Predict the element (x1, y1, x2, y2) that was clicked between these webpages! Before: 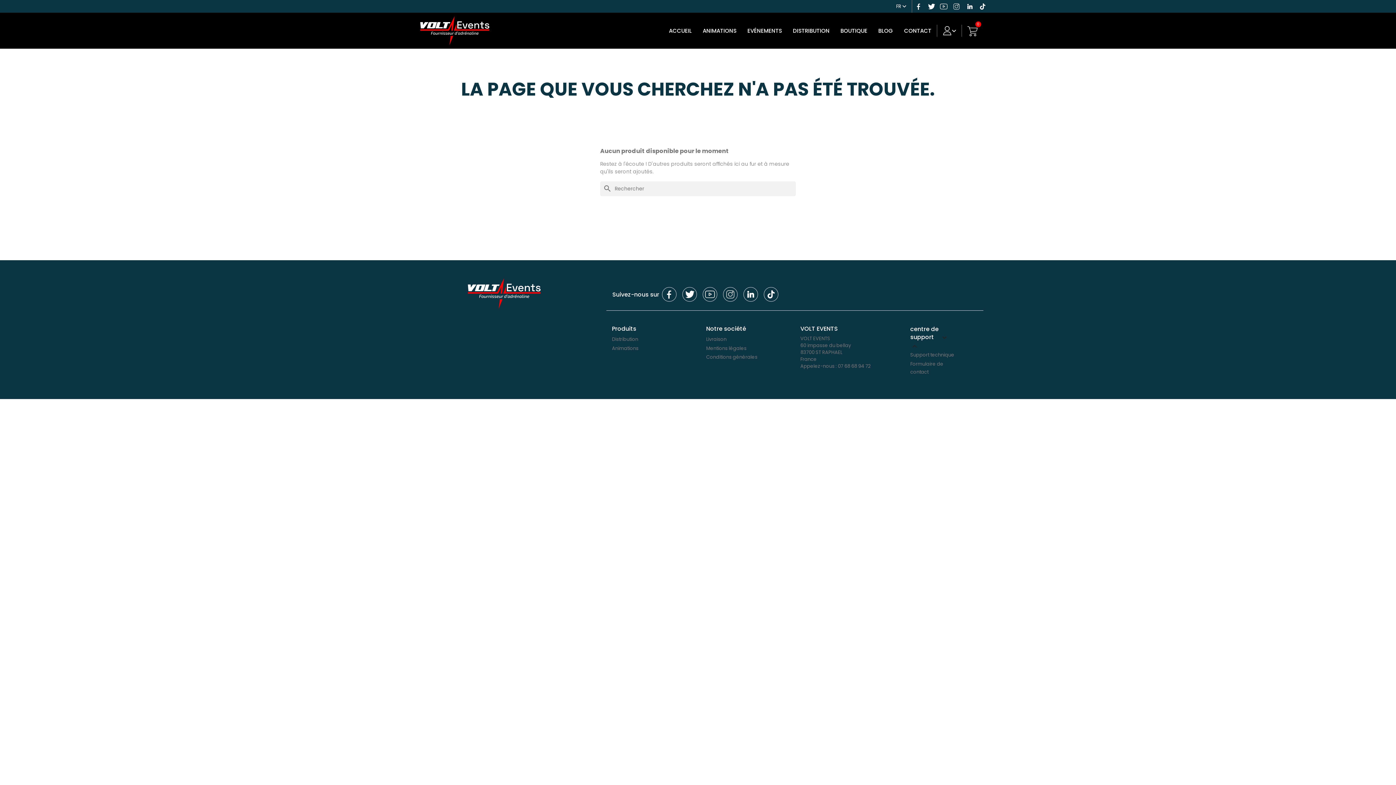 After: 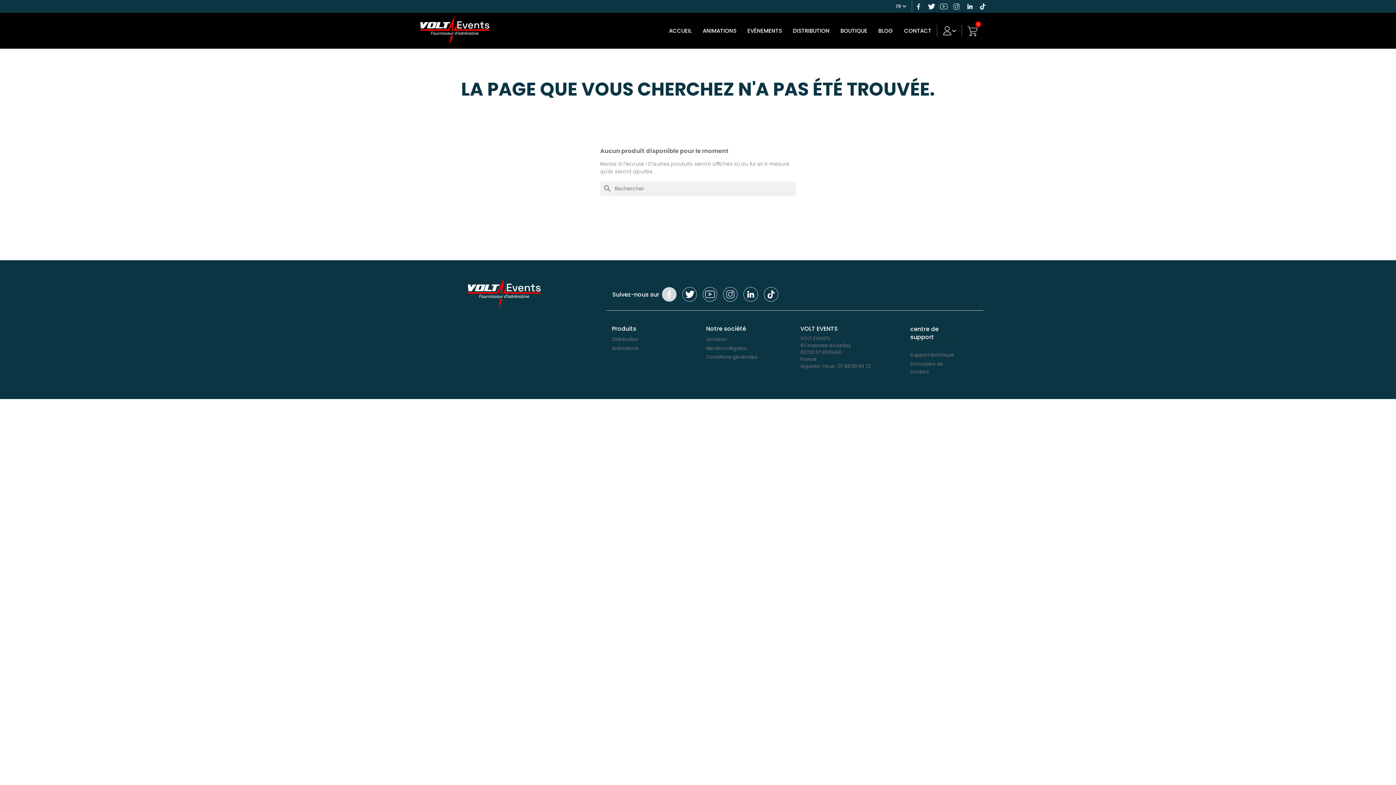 Action: label: Facebook bbox: (662, 287, 676, 301)